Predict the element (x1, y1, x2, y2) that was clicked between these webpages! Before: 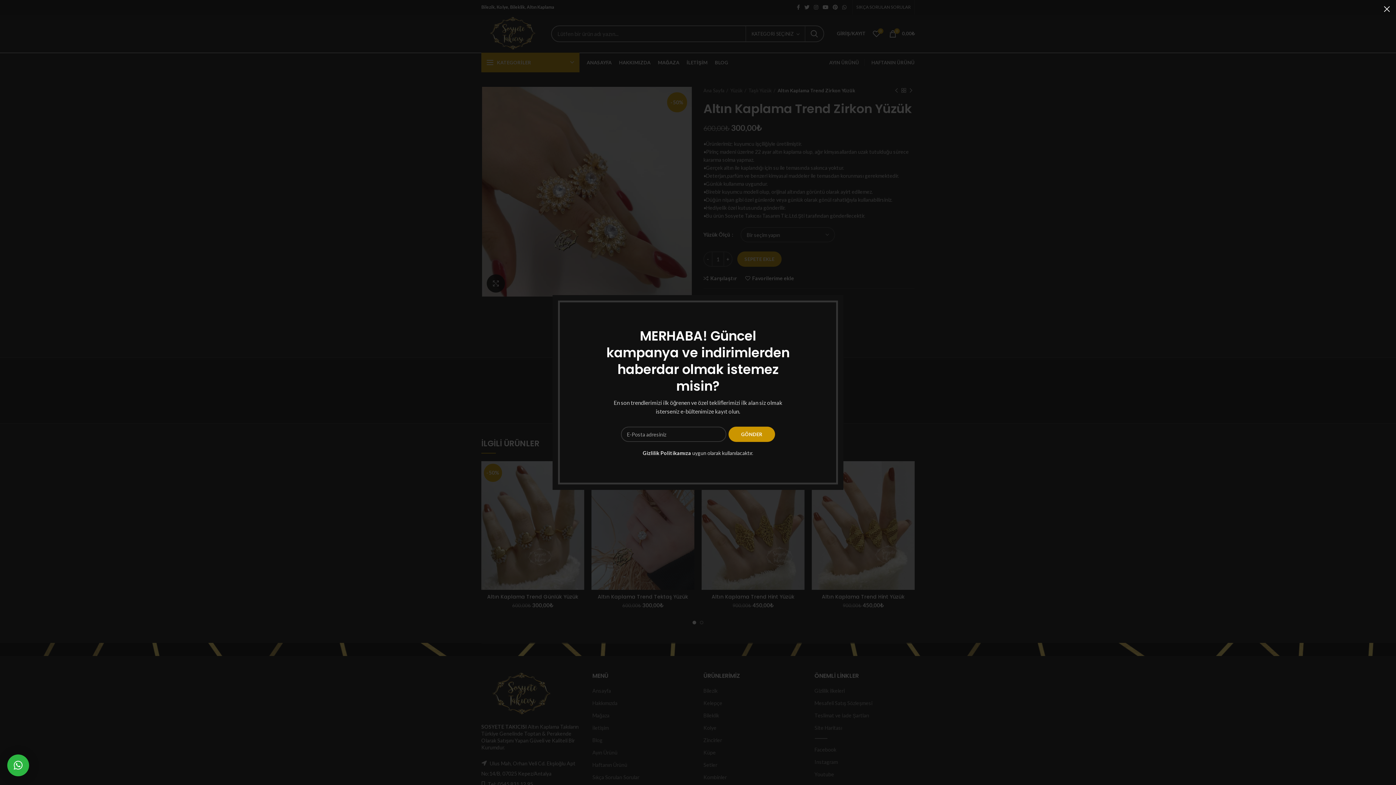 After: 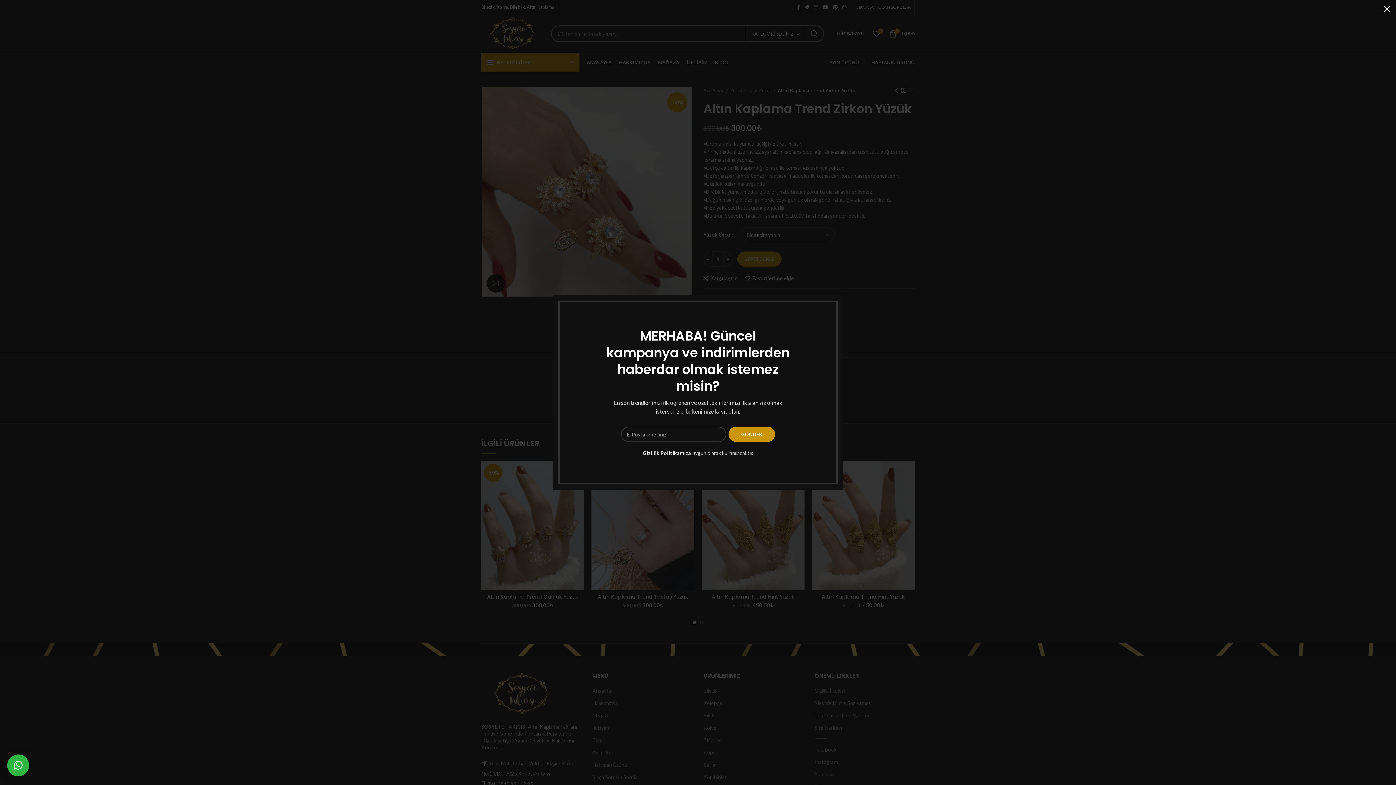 Action: label: × bbox: (7, 754, 29, 776)